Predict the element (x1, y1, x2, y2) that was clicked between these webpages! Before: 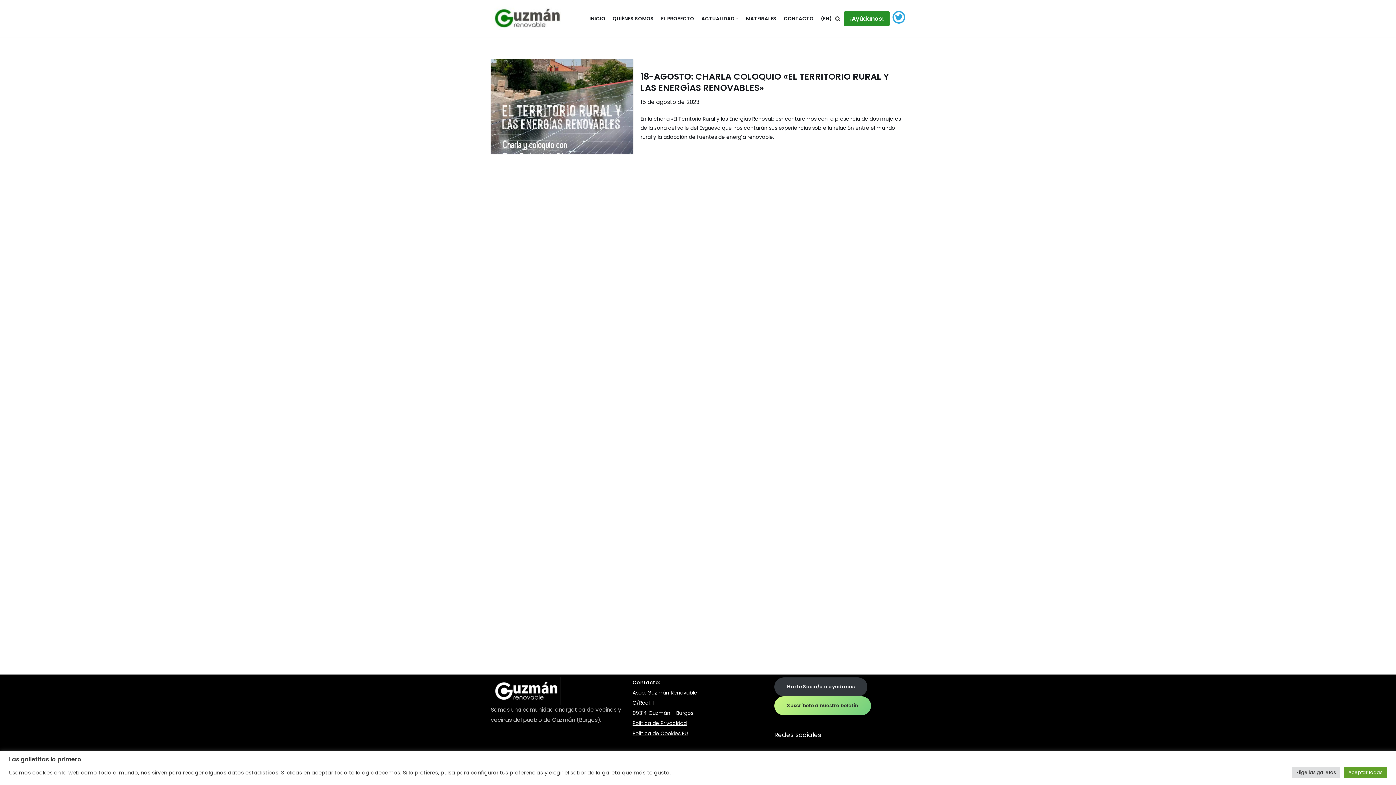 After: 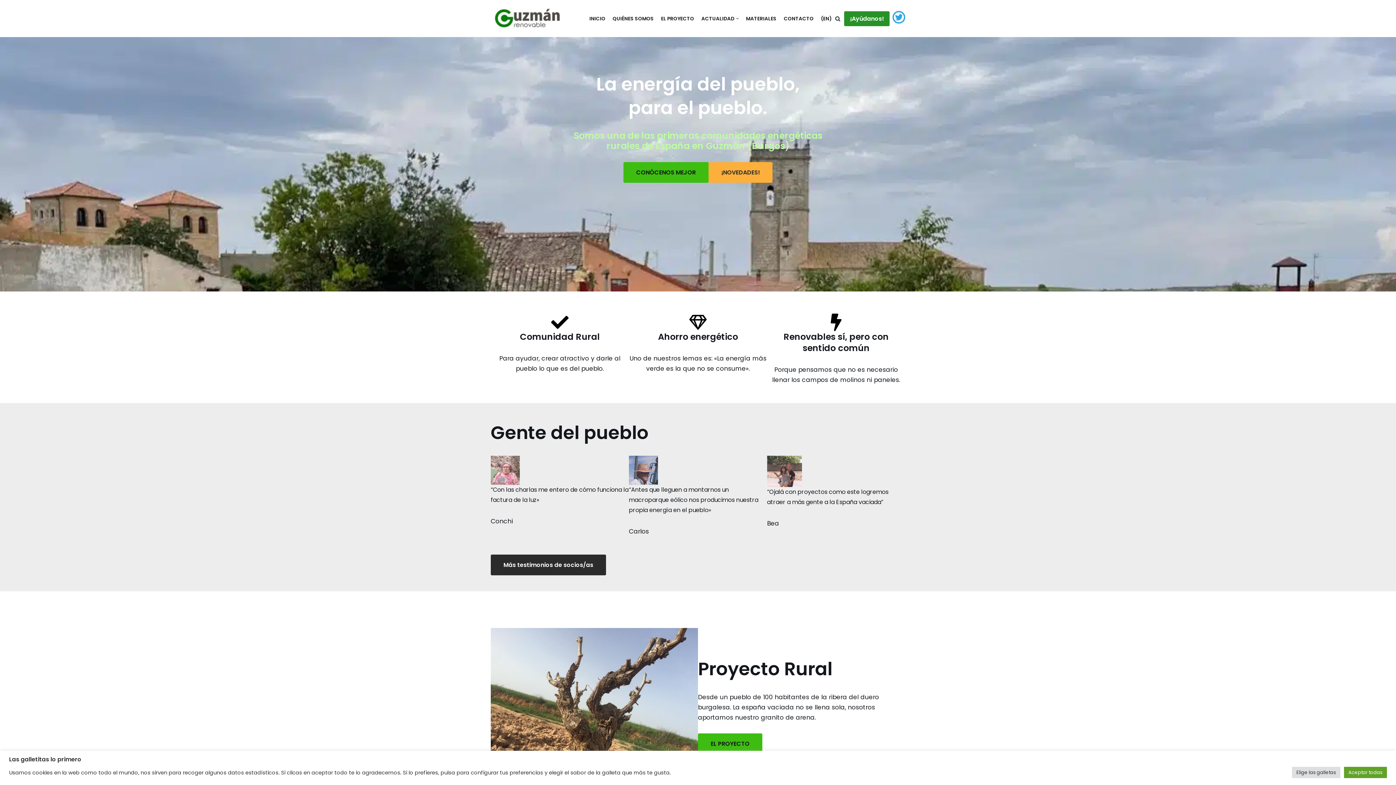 Action: bbox: (490, 677, 560, 705)